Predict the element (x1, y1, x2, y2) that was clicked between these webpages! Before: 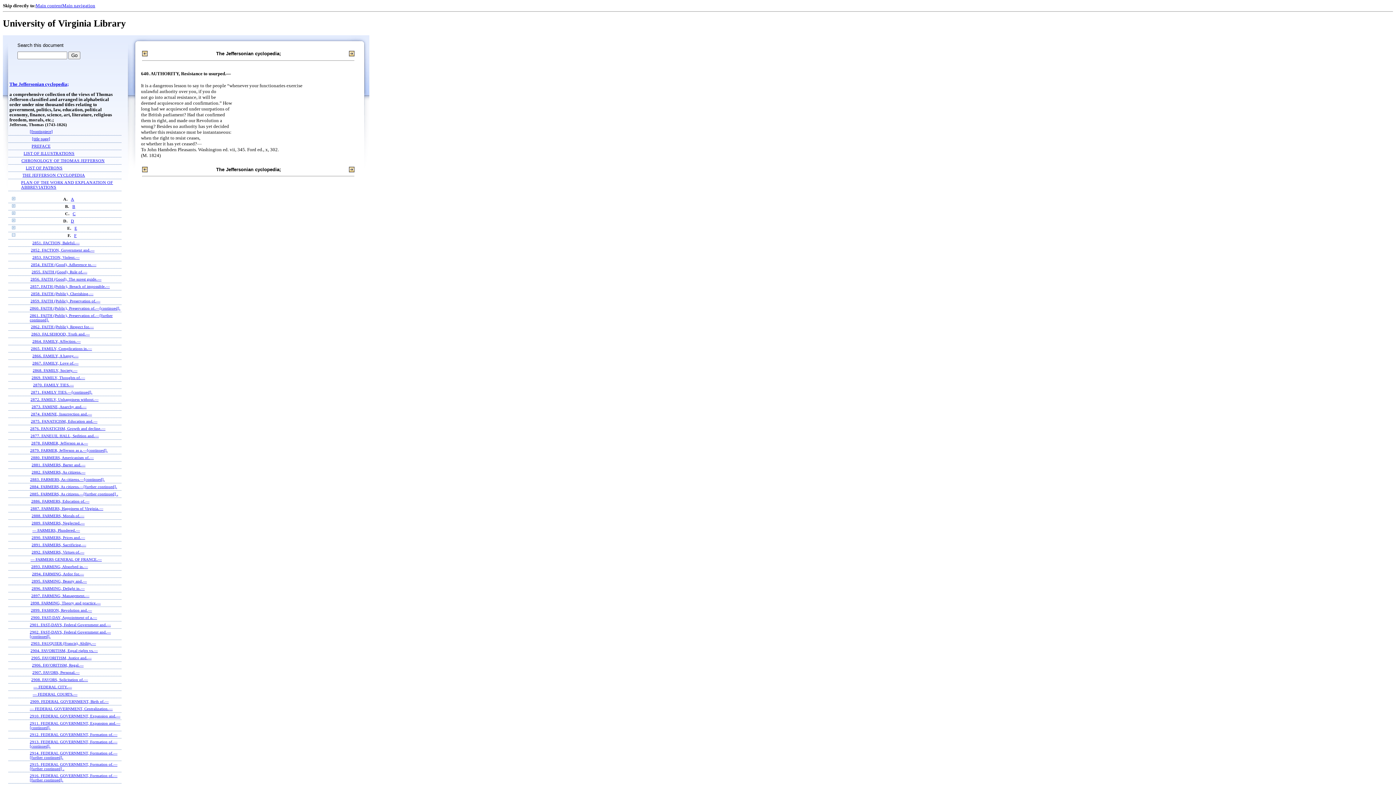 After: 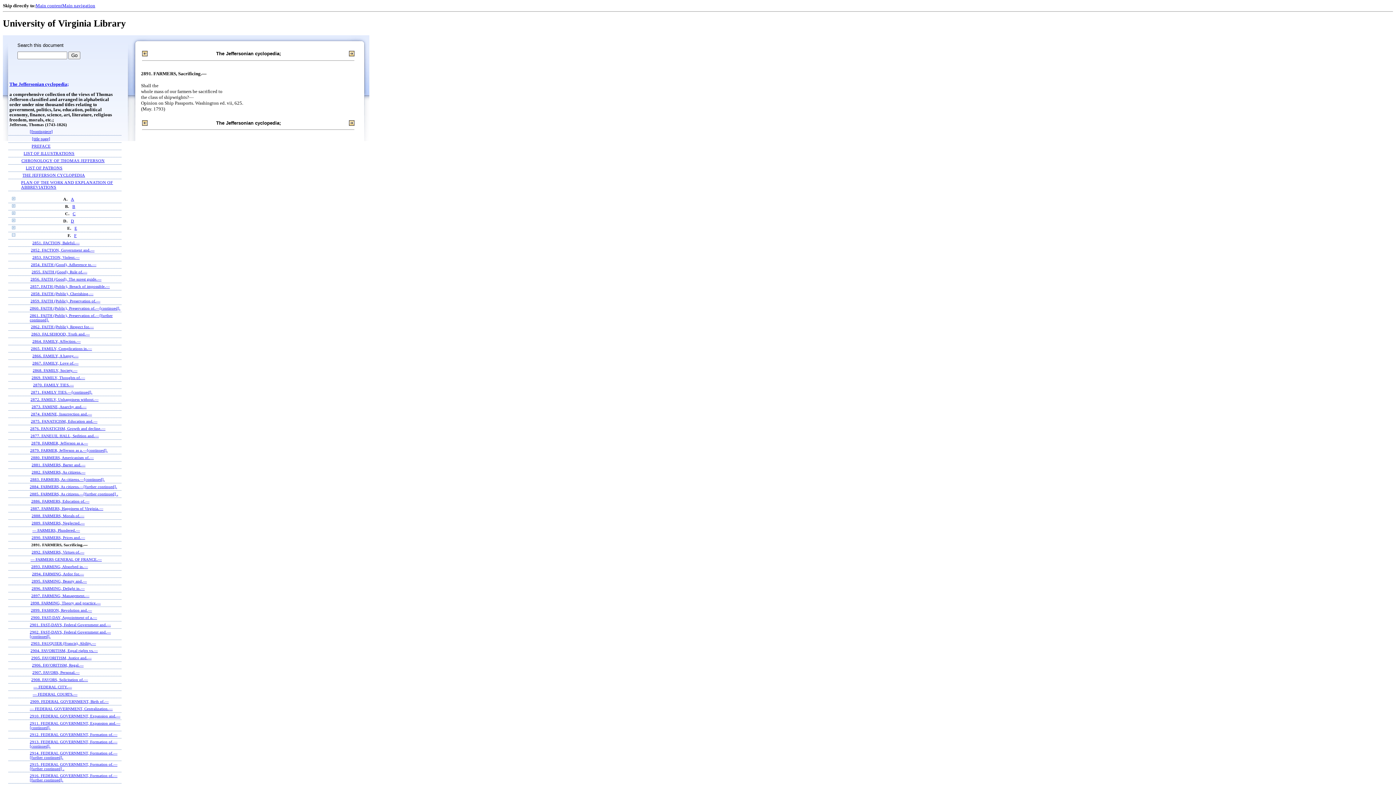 Action: bbox: (31, 543, 86, 547) label: 2891. FARMERS, Sacrificing.—